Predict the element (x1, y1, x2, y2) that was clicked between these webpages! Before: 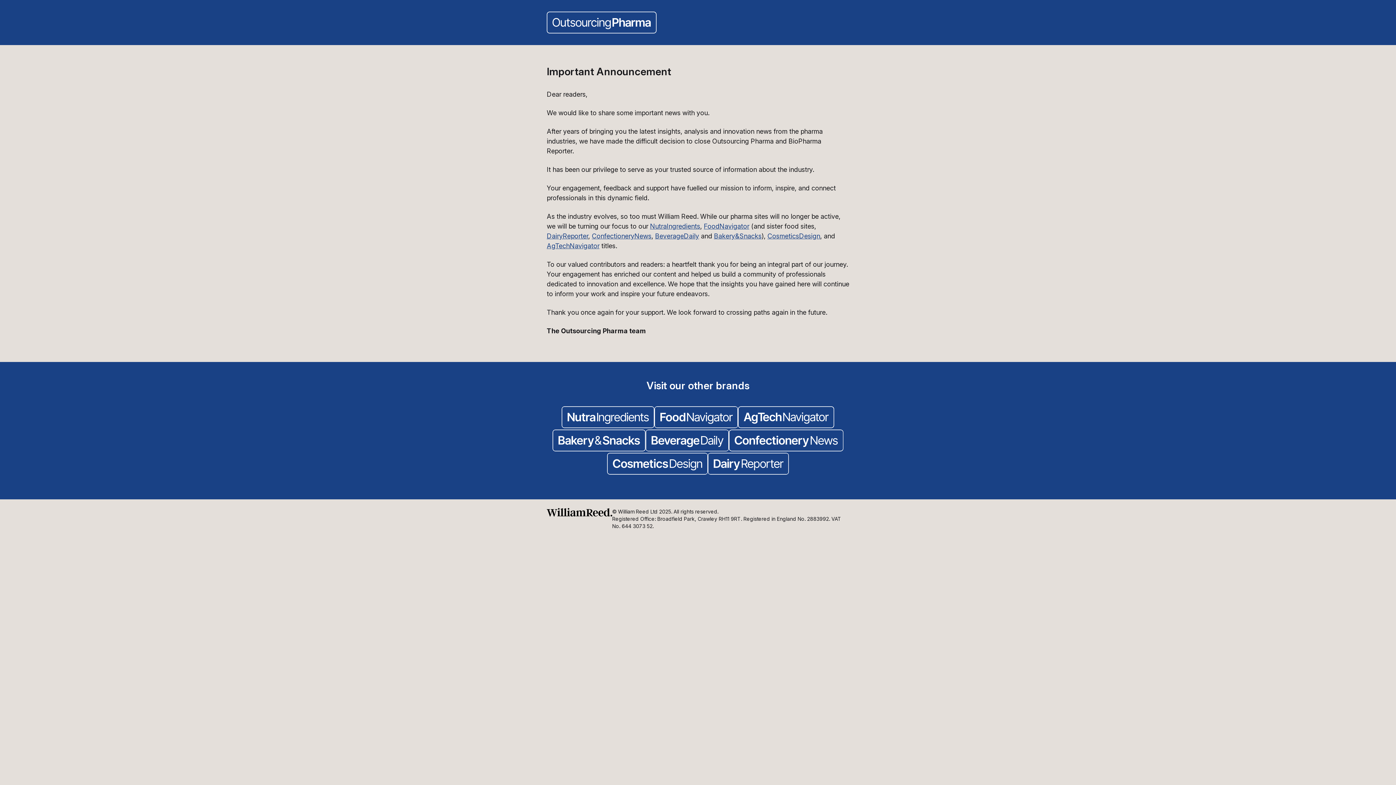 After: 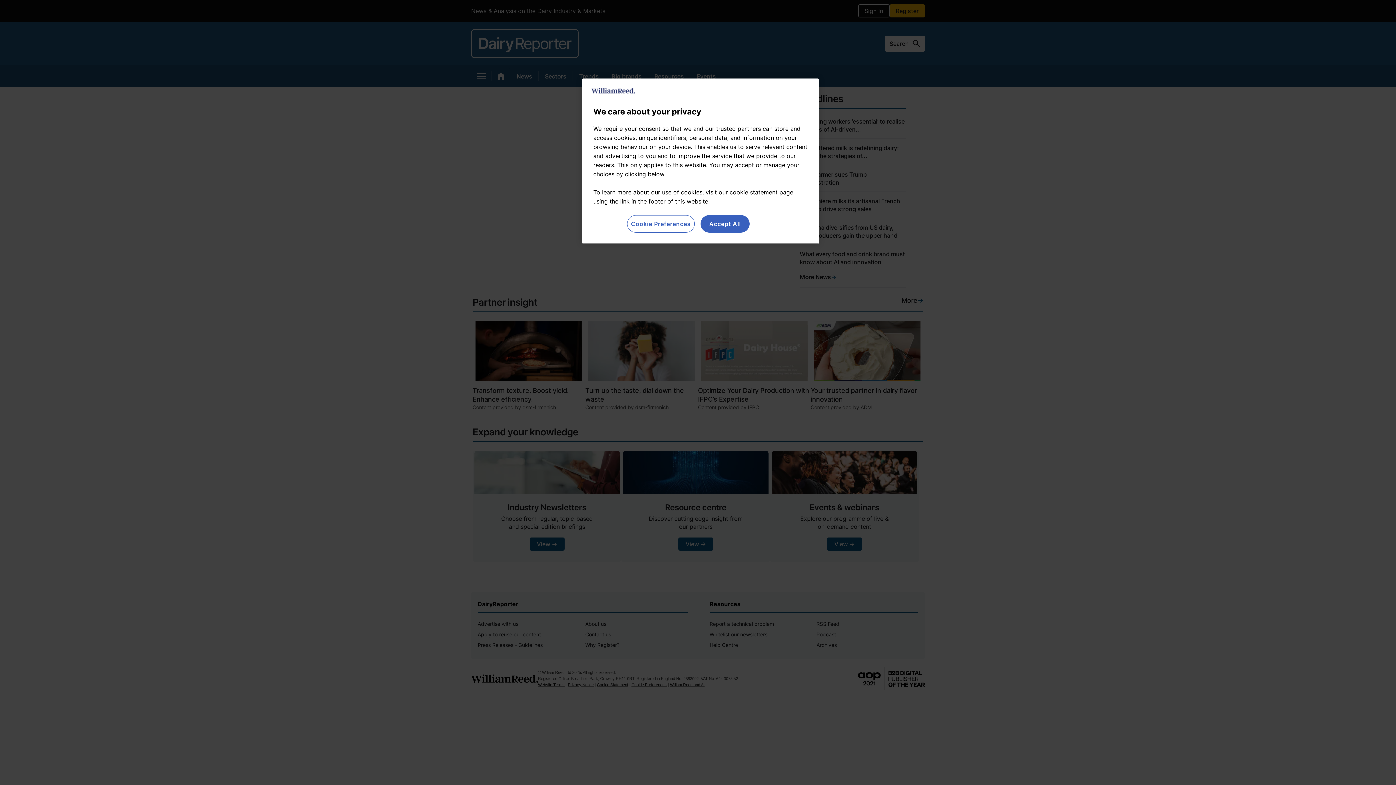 Action: label: DairyReporter bbox: (546, 232, 588, 240)